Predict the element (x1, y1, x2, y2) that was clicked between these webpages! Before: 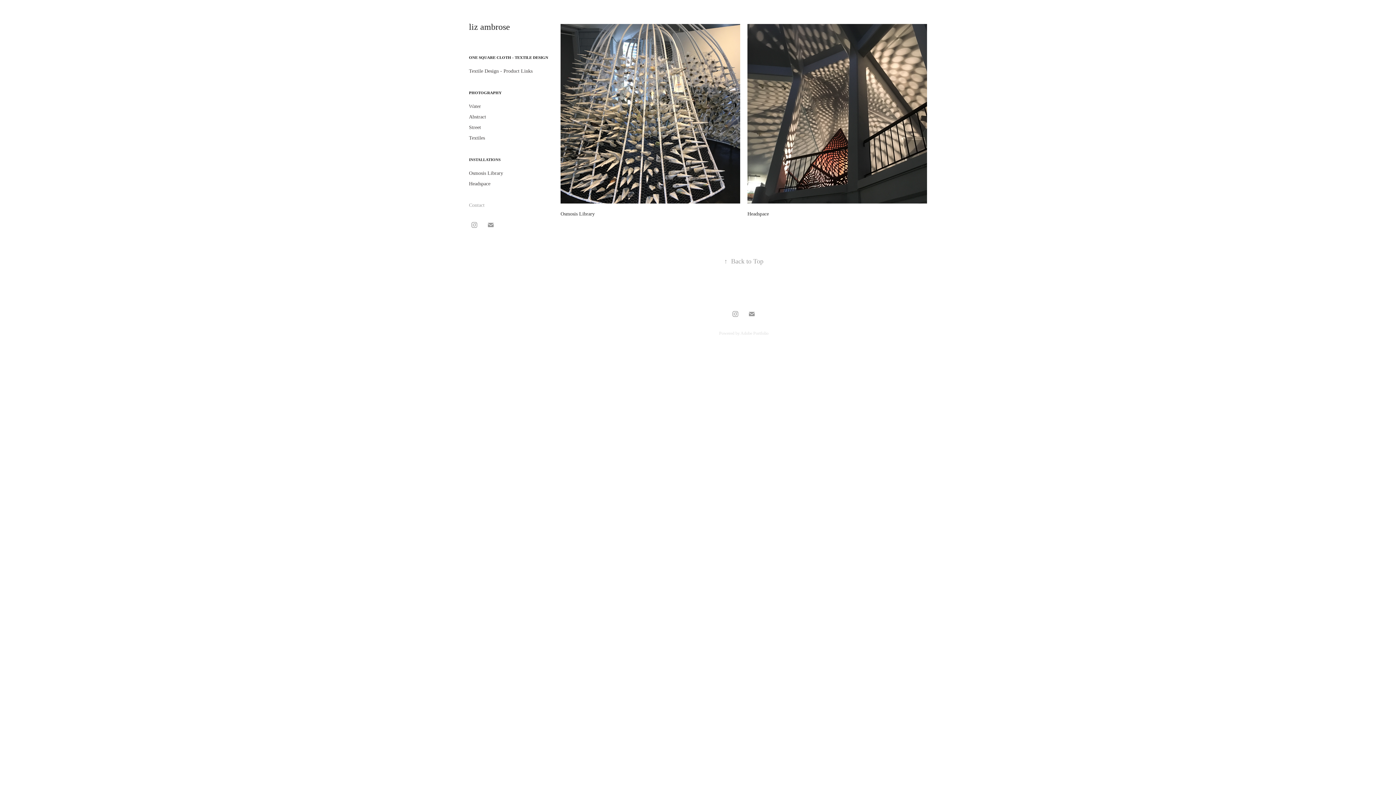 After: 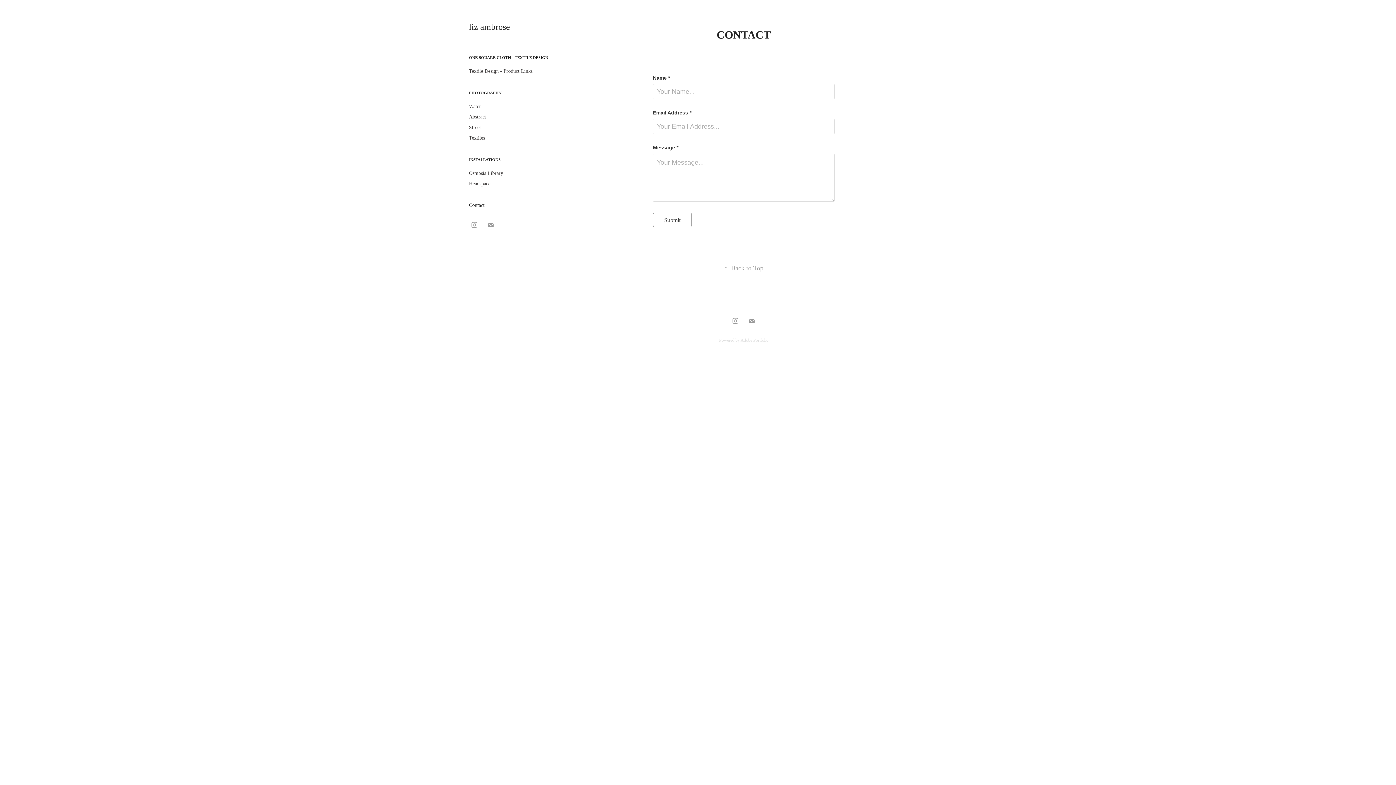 Action: label: Contact bbox: (469, 202, 484, 208)